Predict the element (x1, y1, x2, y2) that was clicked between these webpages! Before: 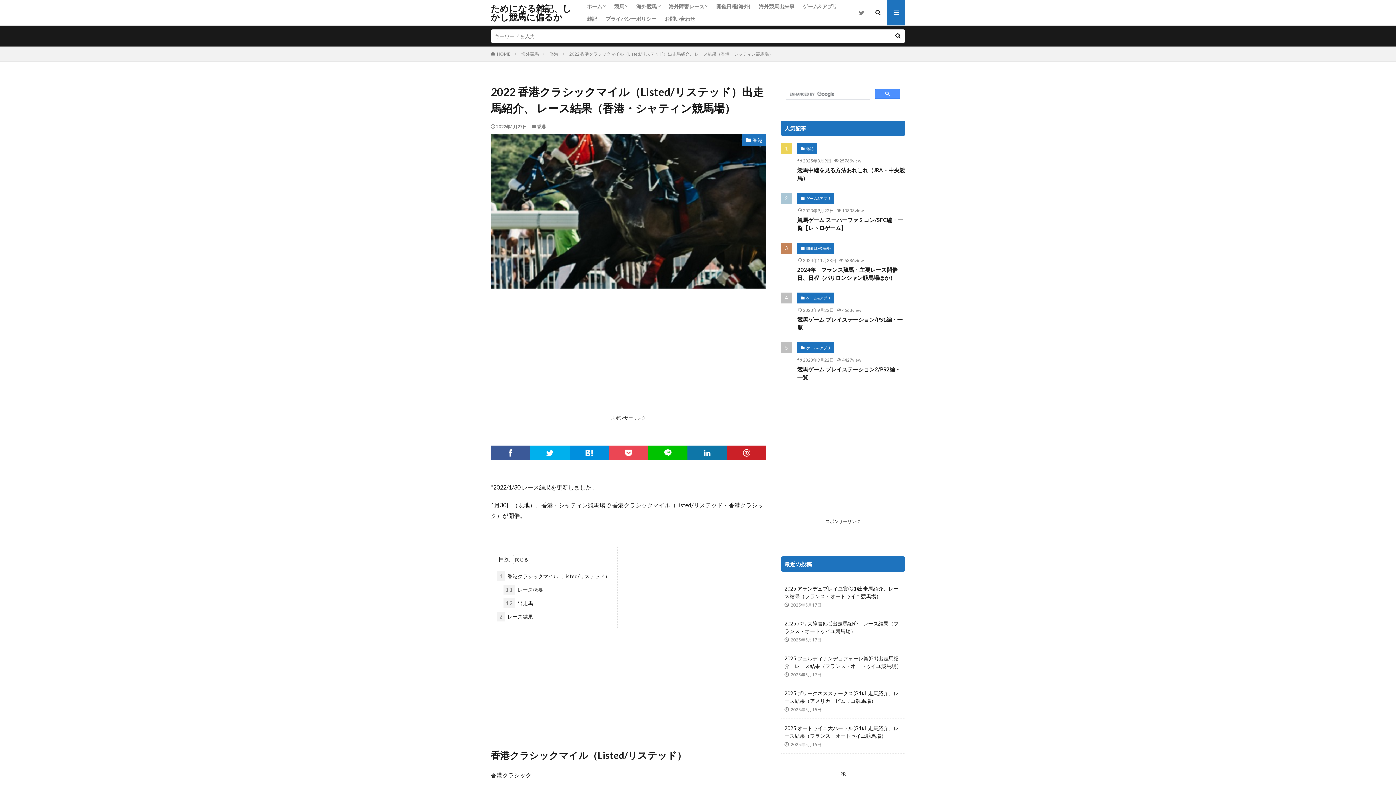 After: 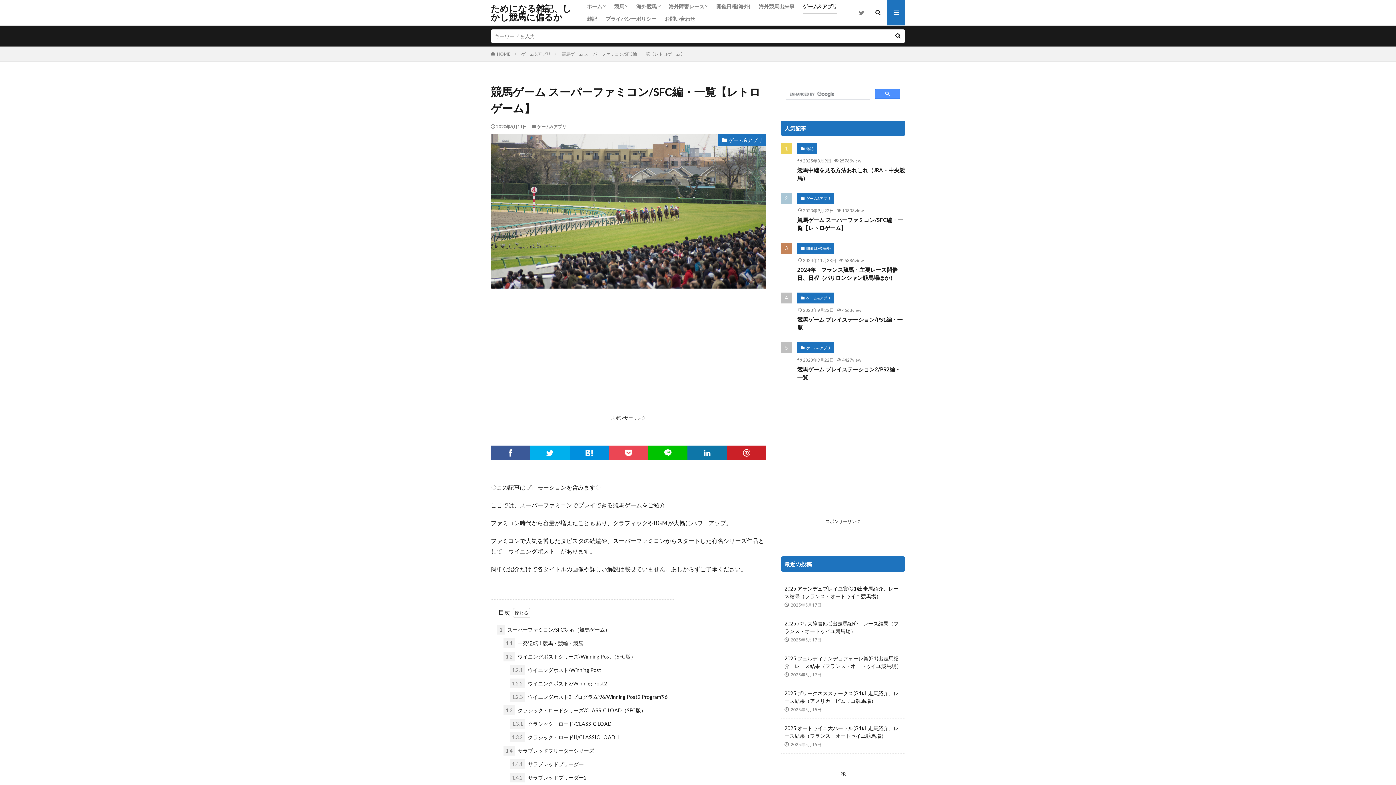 Action: label: 競馬ゲーム スーパーファミコン/SFC編・一覧【レトロゲーム】 bbox: (797, 216, 905, 232)